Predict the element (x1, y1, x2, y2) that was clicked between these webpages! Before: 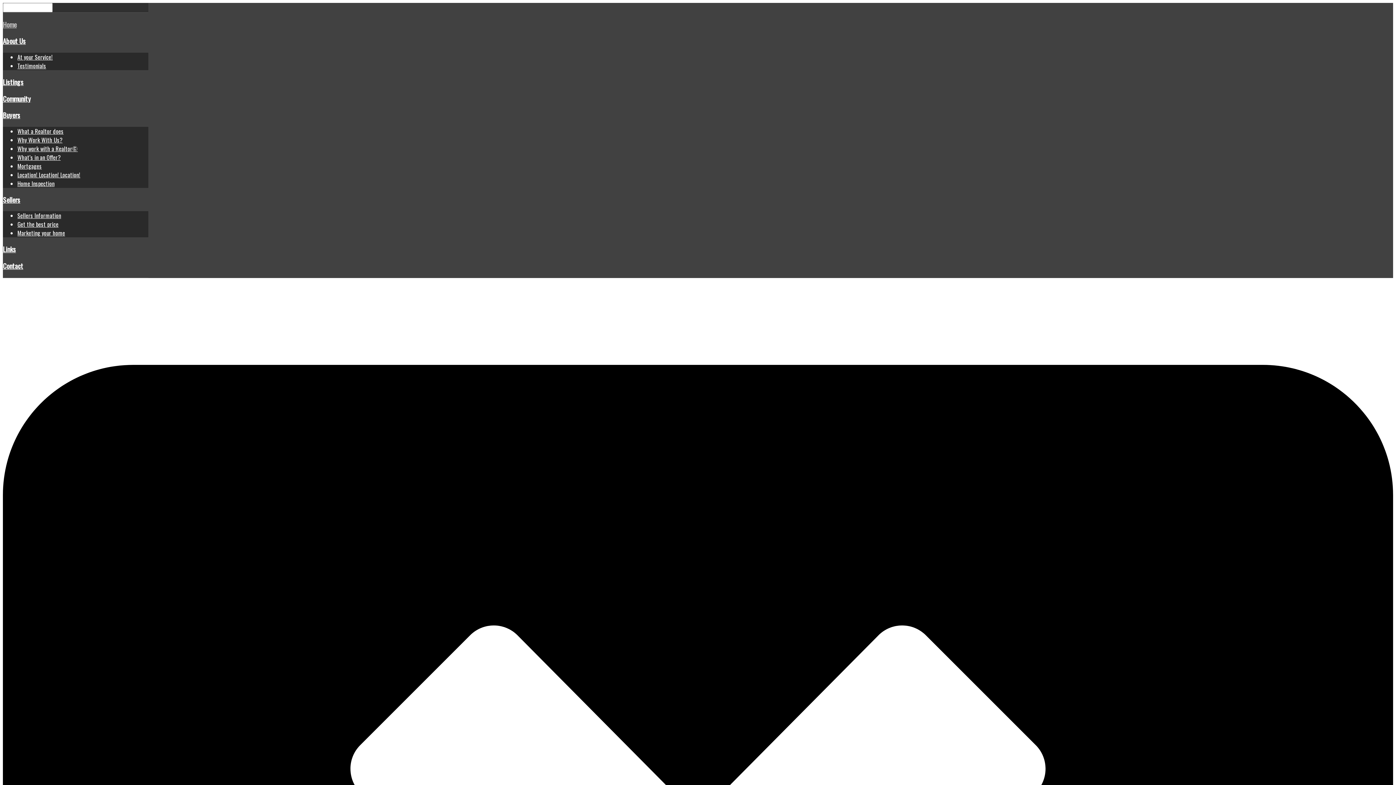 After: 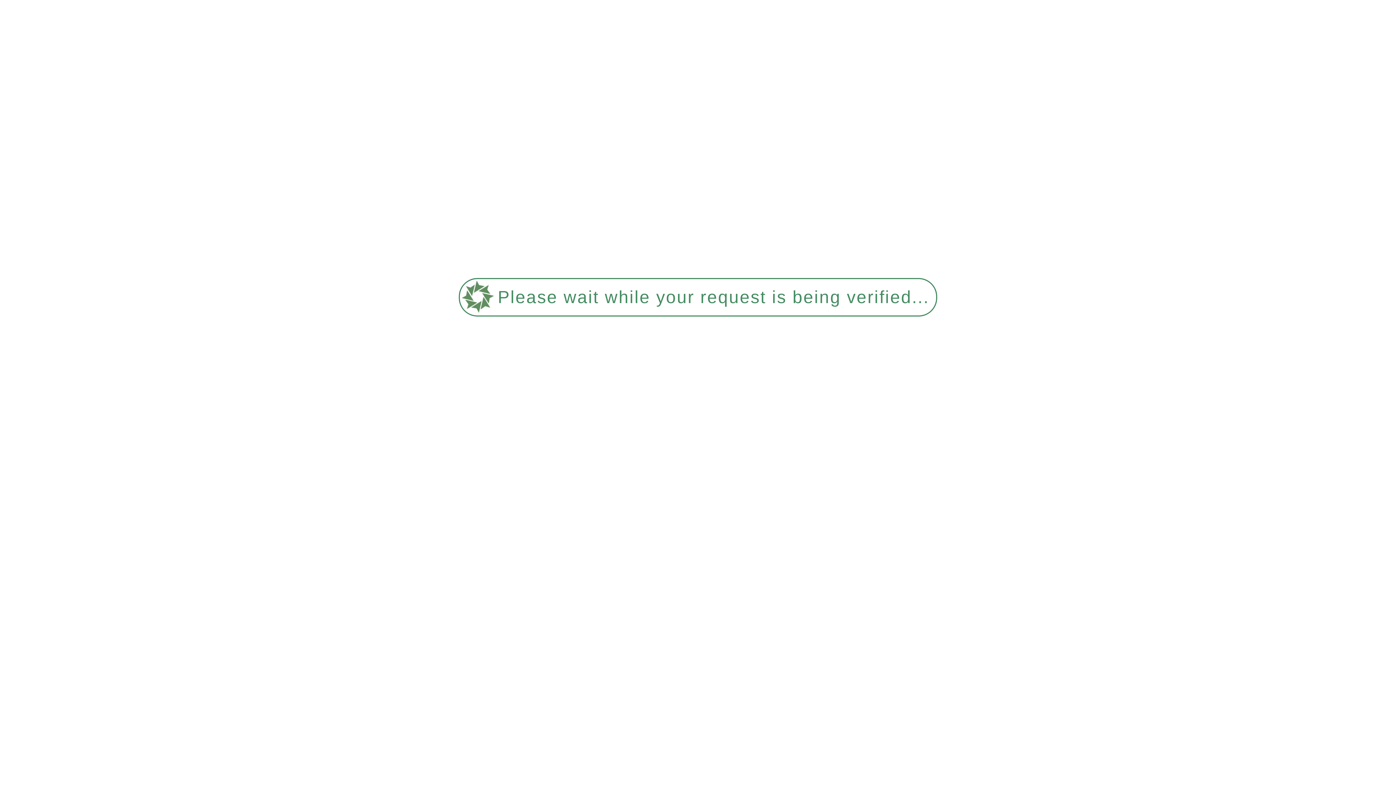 Action: label: What’s in an Offer? bbox: (17, 153, 60, 161)